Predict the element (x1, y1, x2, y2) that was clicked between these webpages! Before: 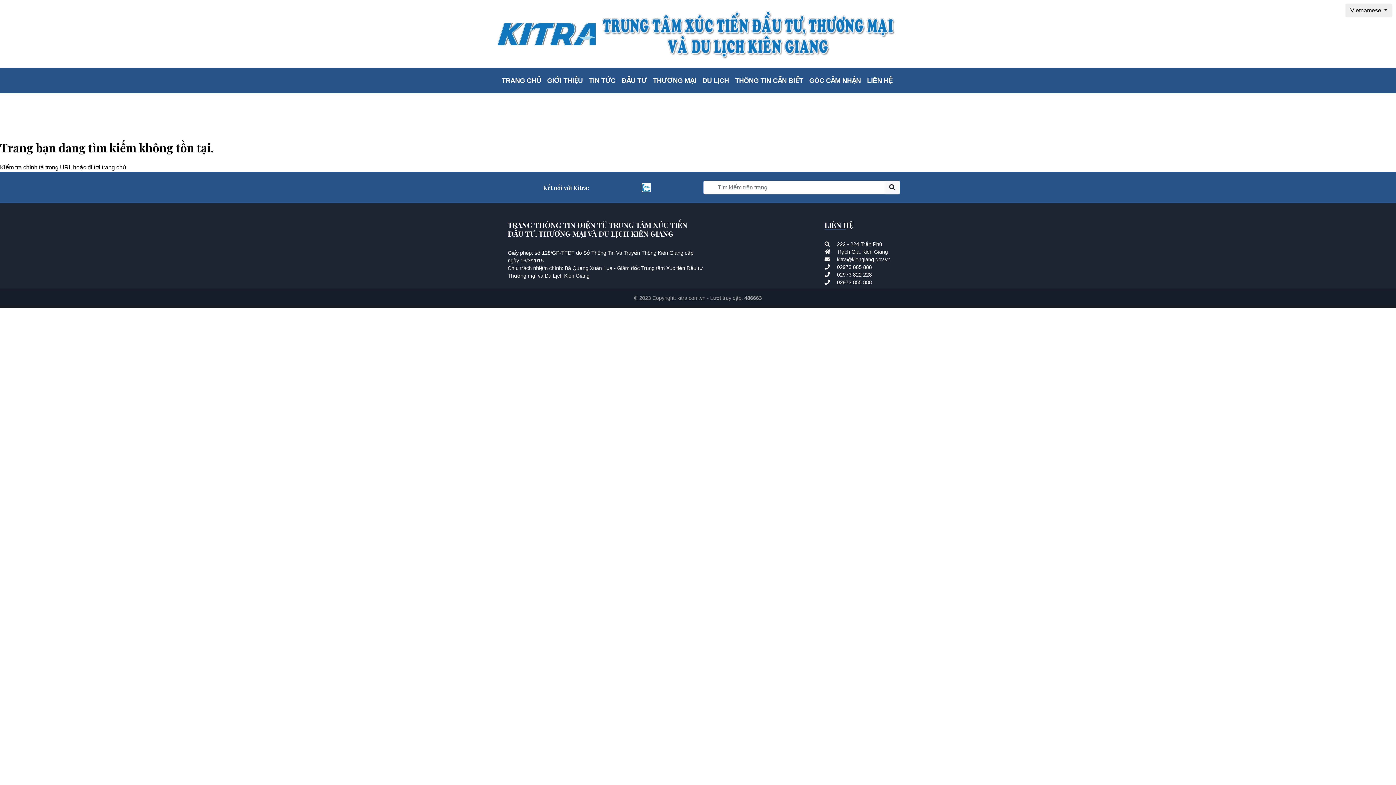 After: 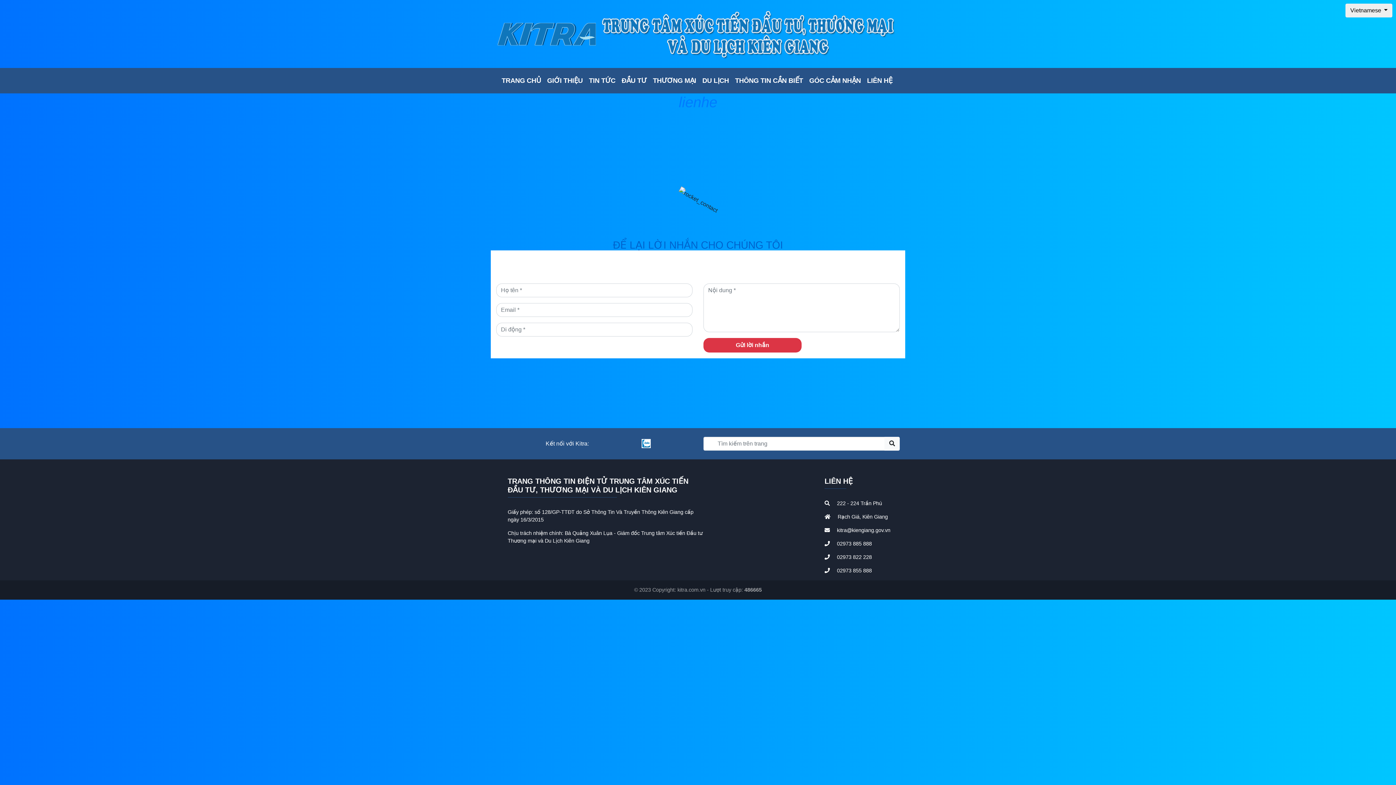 Action: label: LIÊN HỆ bbox: (865, 68, 896, 93)